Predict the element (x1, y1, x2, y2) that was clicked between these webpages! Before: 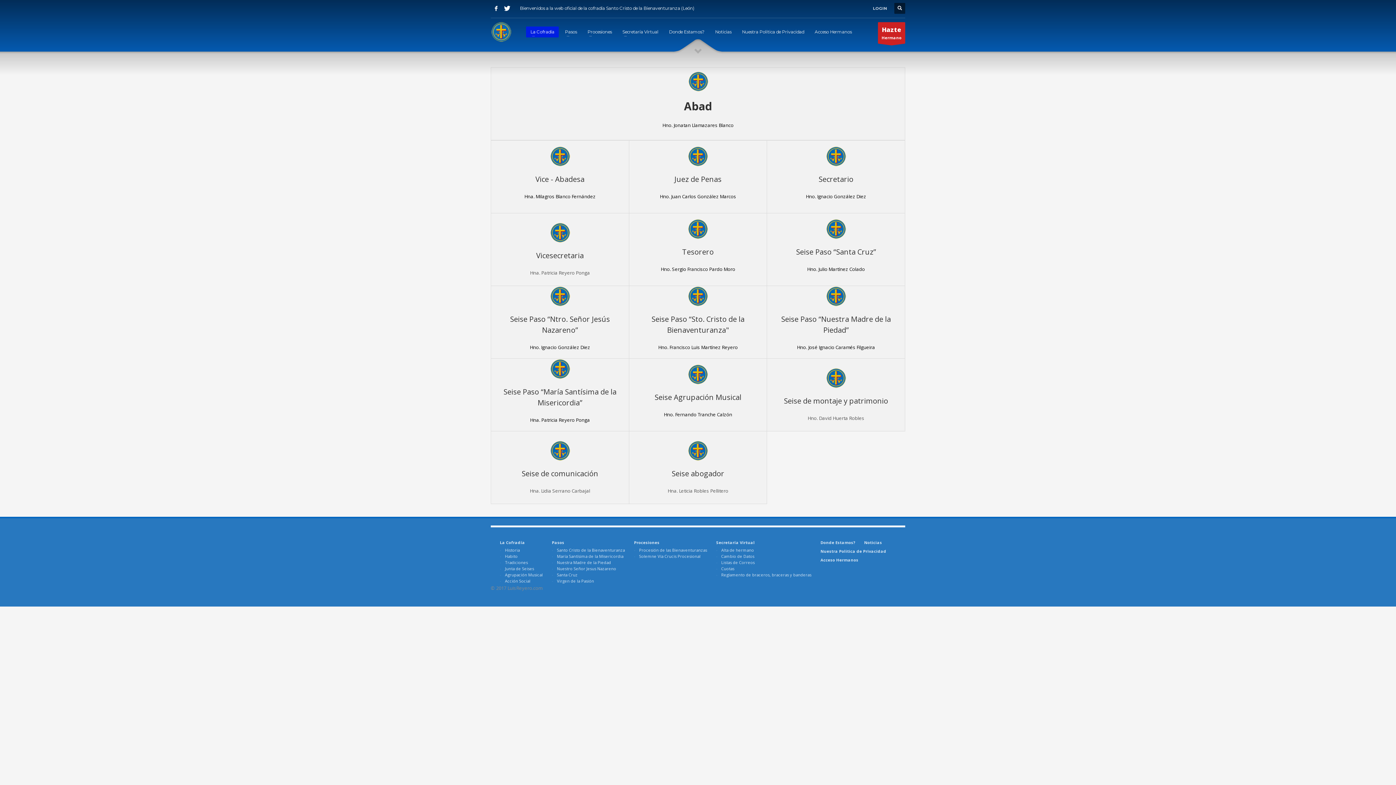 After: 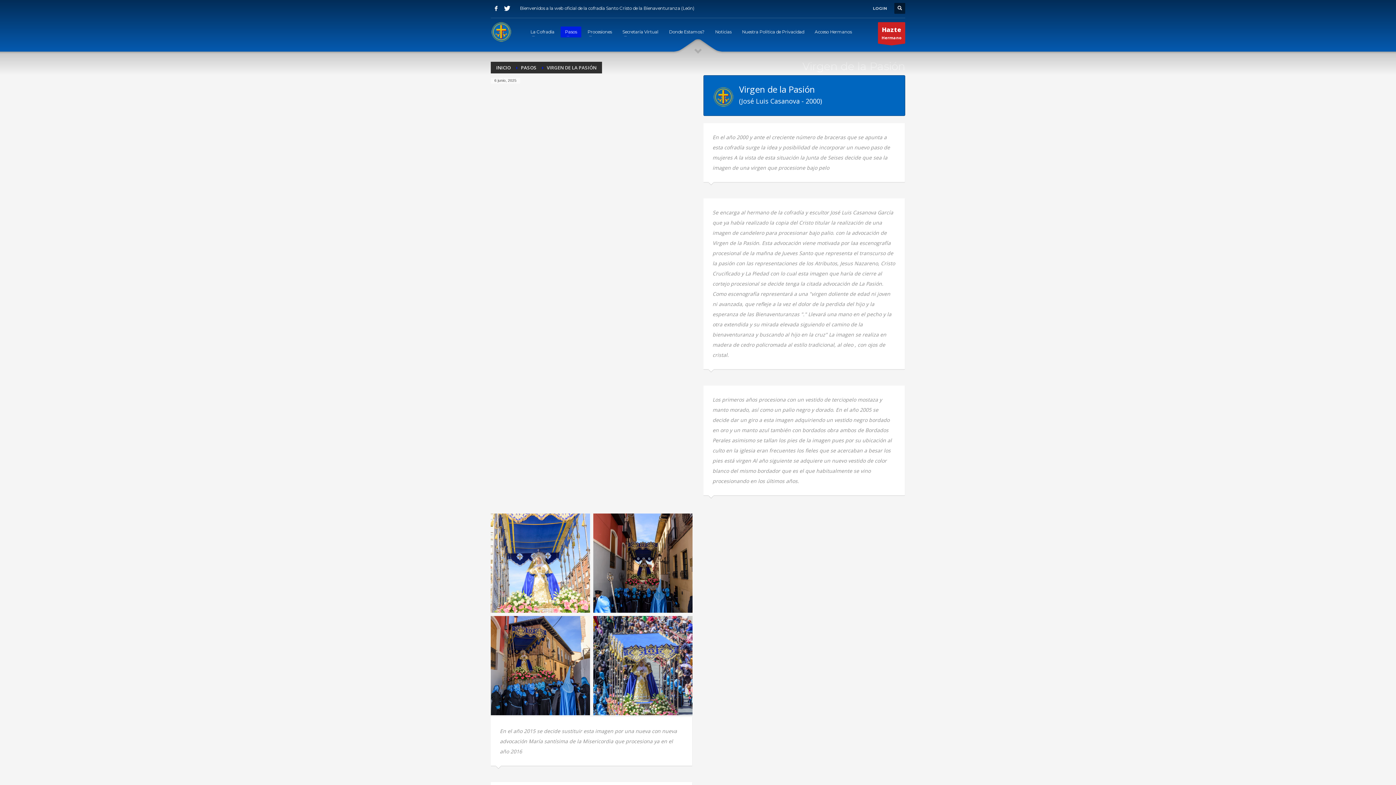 Action: bbox: (552, 578, 625, 584) label: Virgen de la Pasión